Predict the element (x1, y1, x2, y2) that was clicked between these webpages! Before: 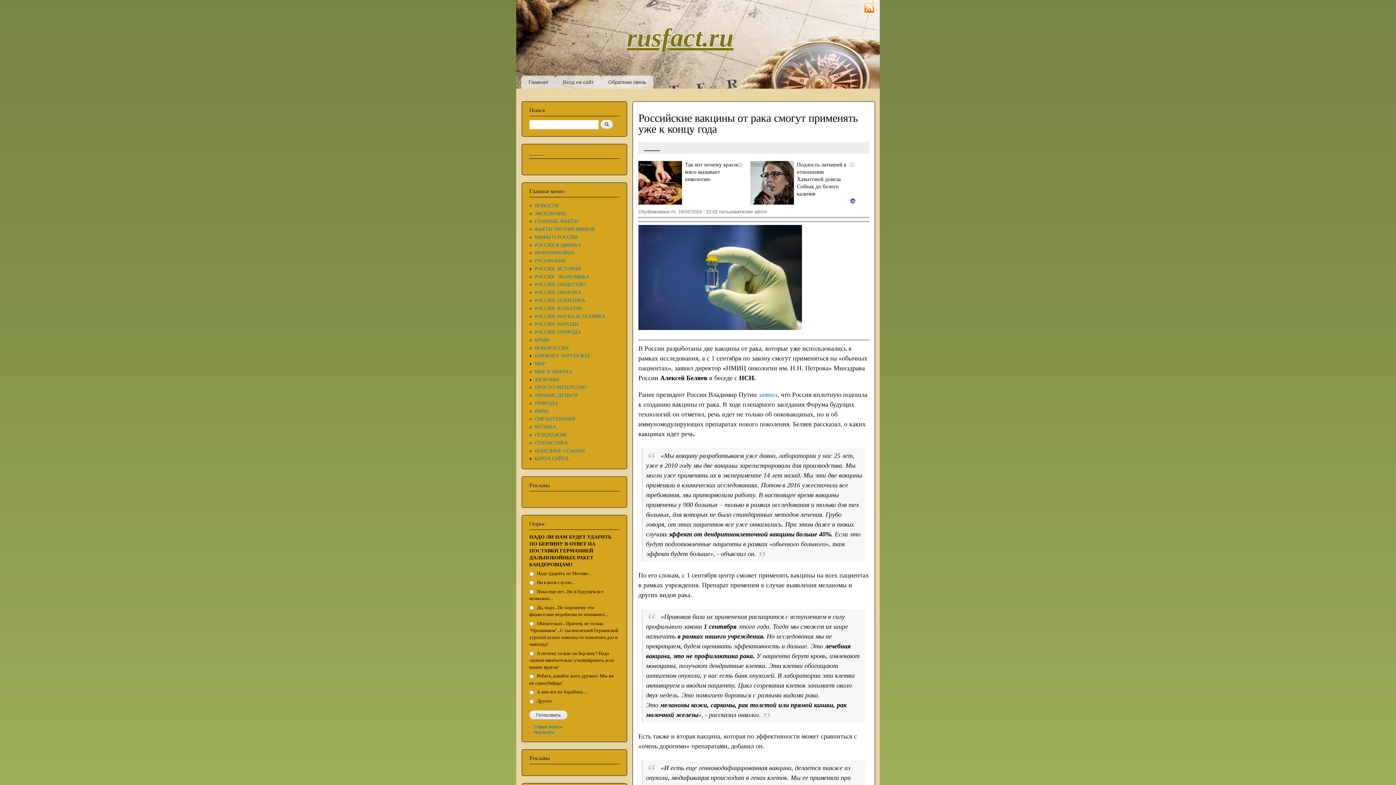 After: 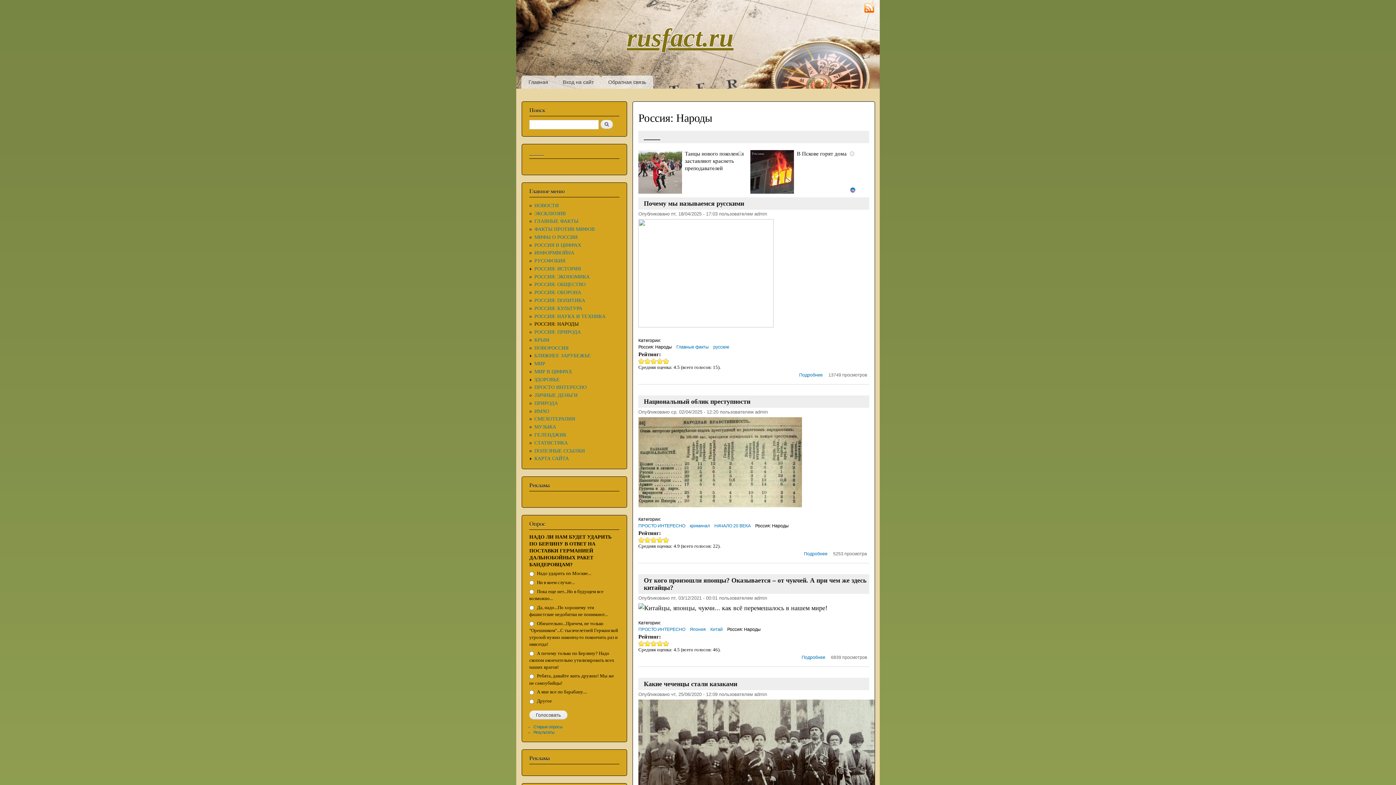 Action: bbox: (534, 321, 578, 327) label: РОССИЯ: НАРОДЫ